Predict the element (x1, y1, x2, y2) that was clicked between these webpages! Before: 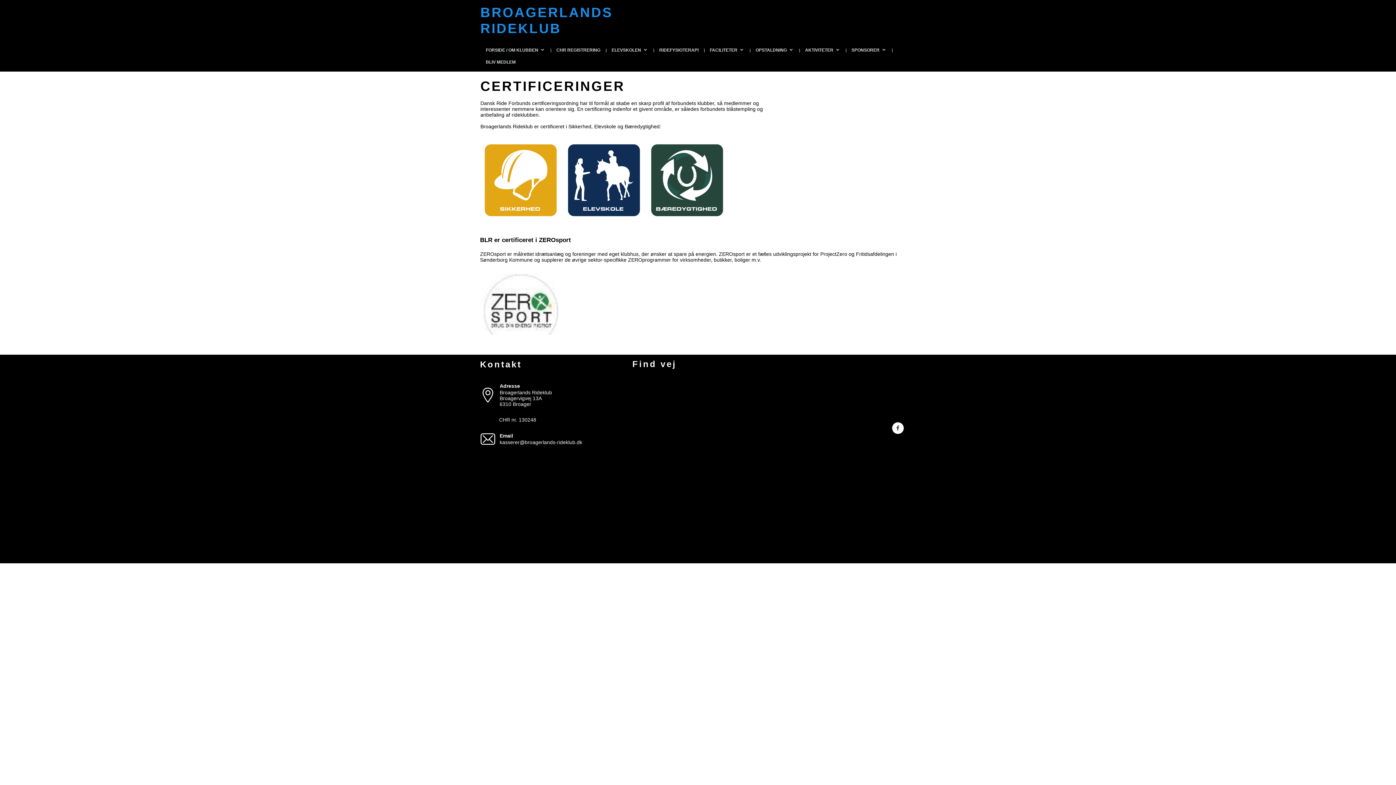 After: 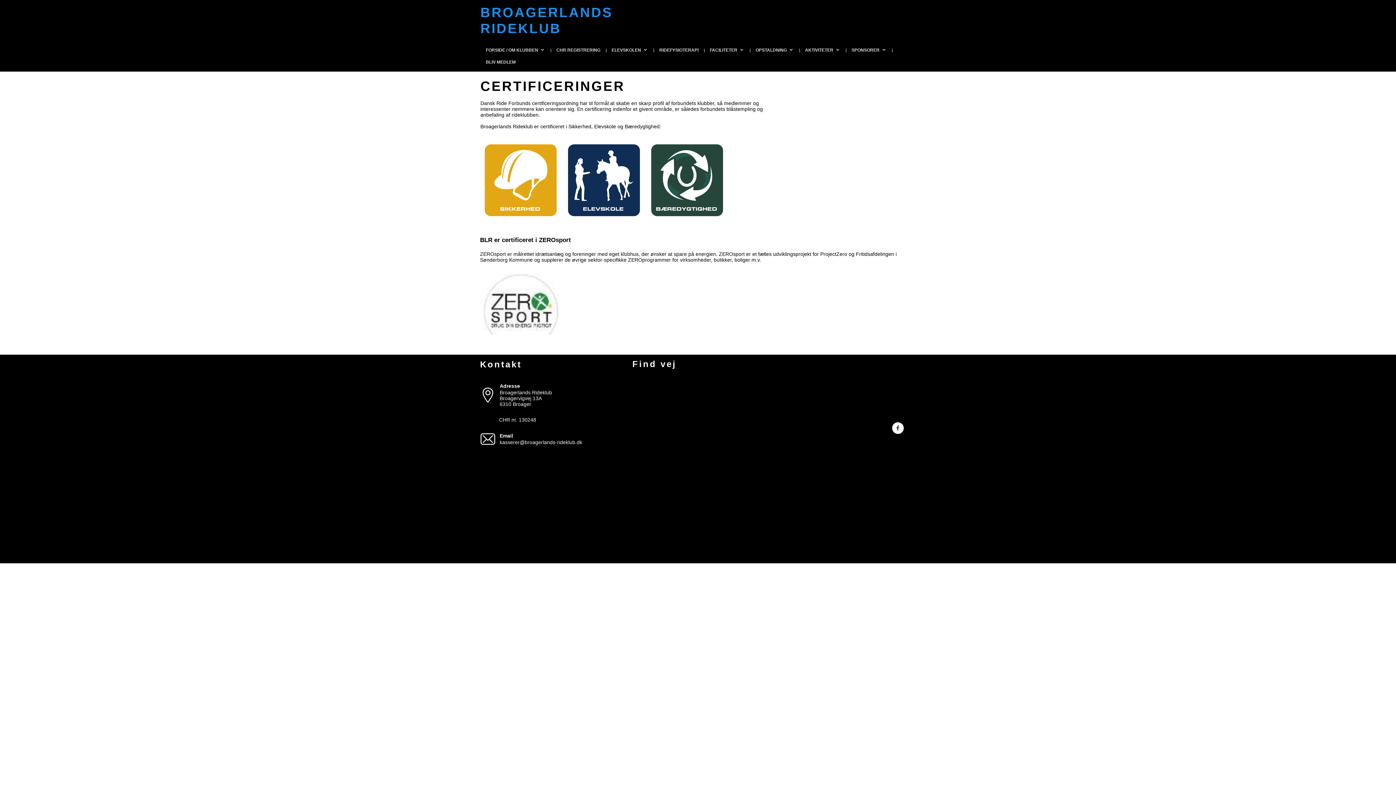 Action: label: kasserer@broagerlands-rideklub.dk bbox: (499, 439, 582, 445)